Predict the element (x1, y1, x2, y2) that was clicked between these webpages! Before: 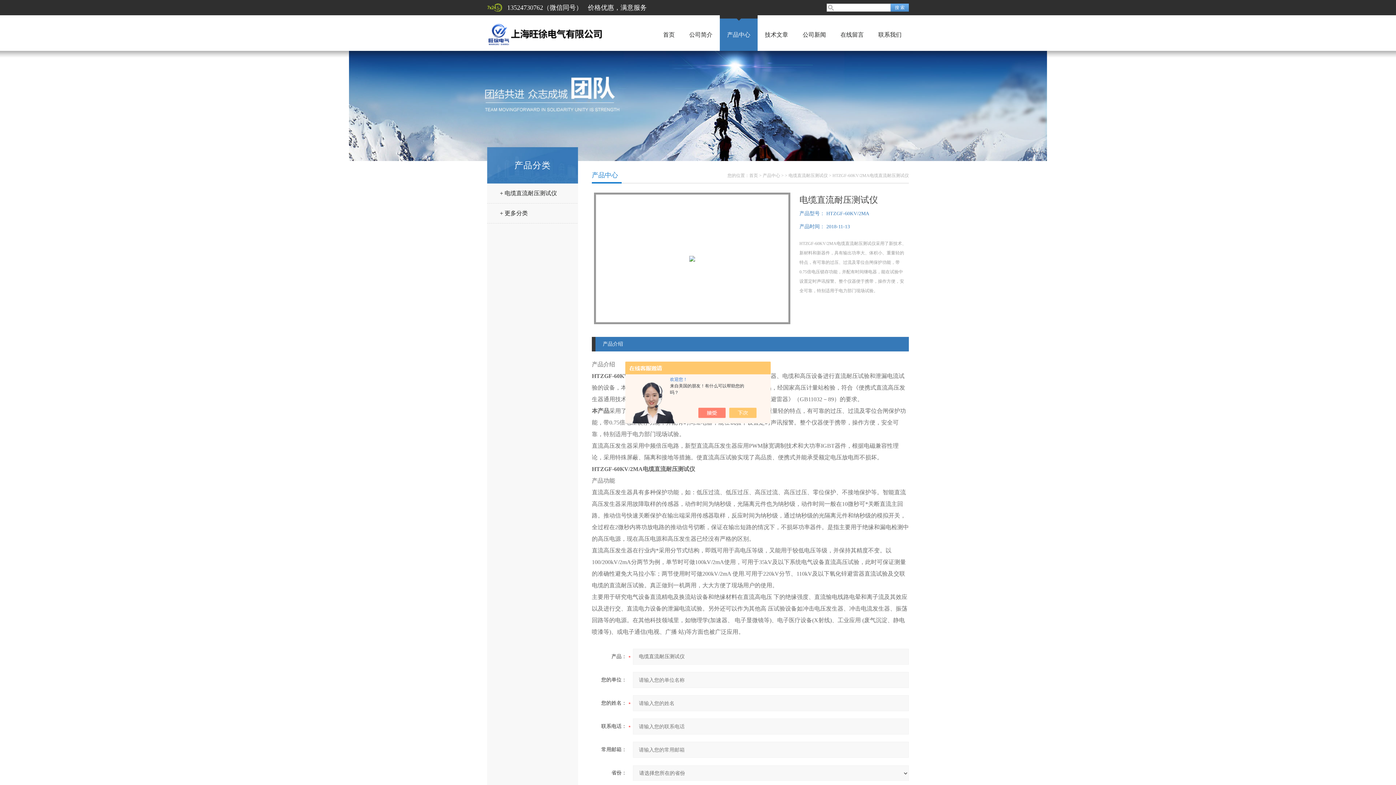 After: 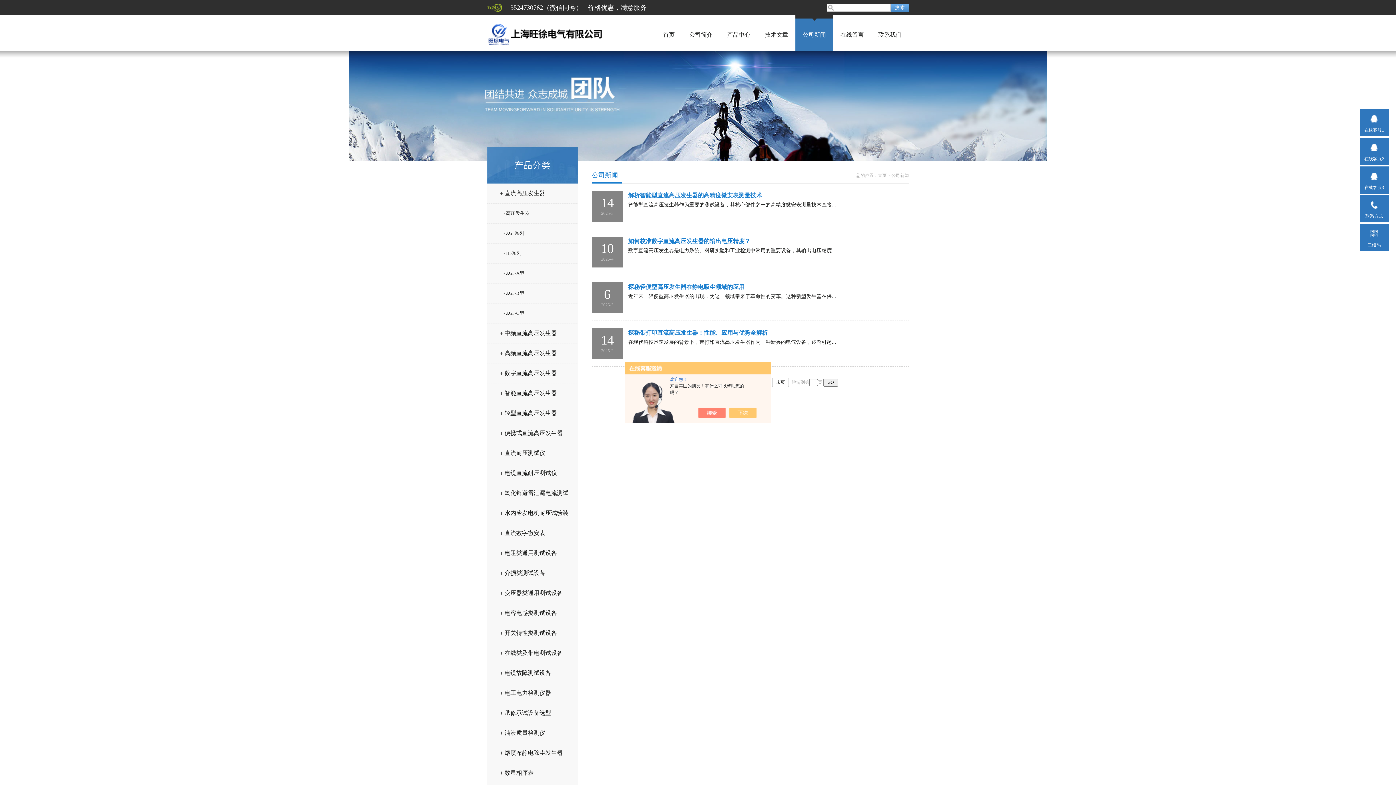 Action: label: 公司新闻 bbox: (802, 31, 826, 37)